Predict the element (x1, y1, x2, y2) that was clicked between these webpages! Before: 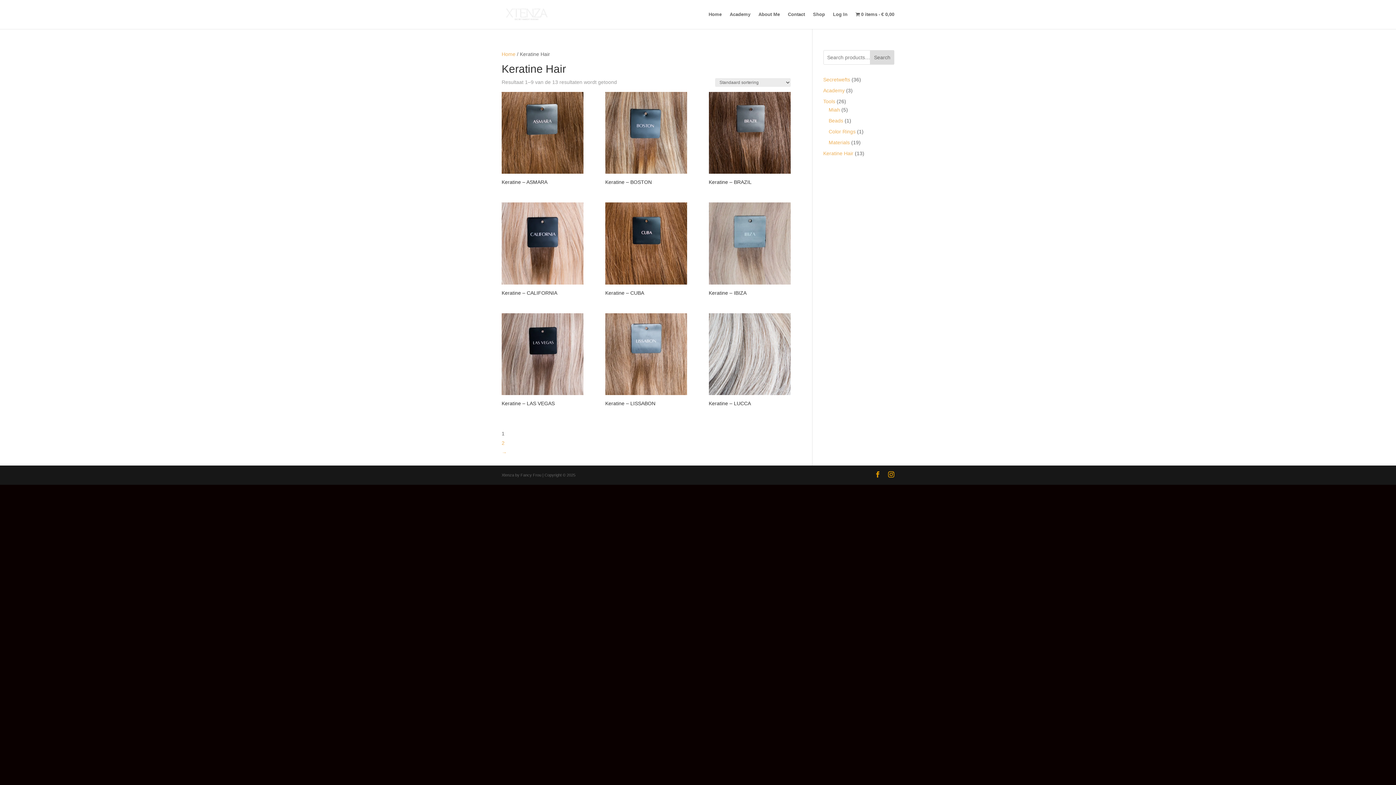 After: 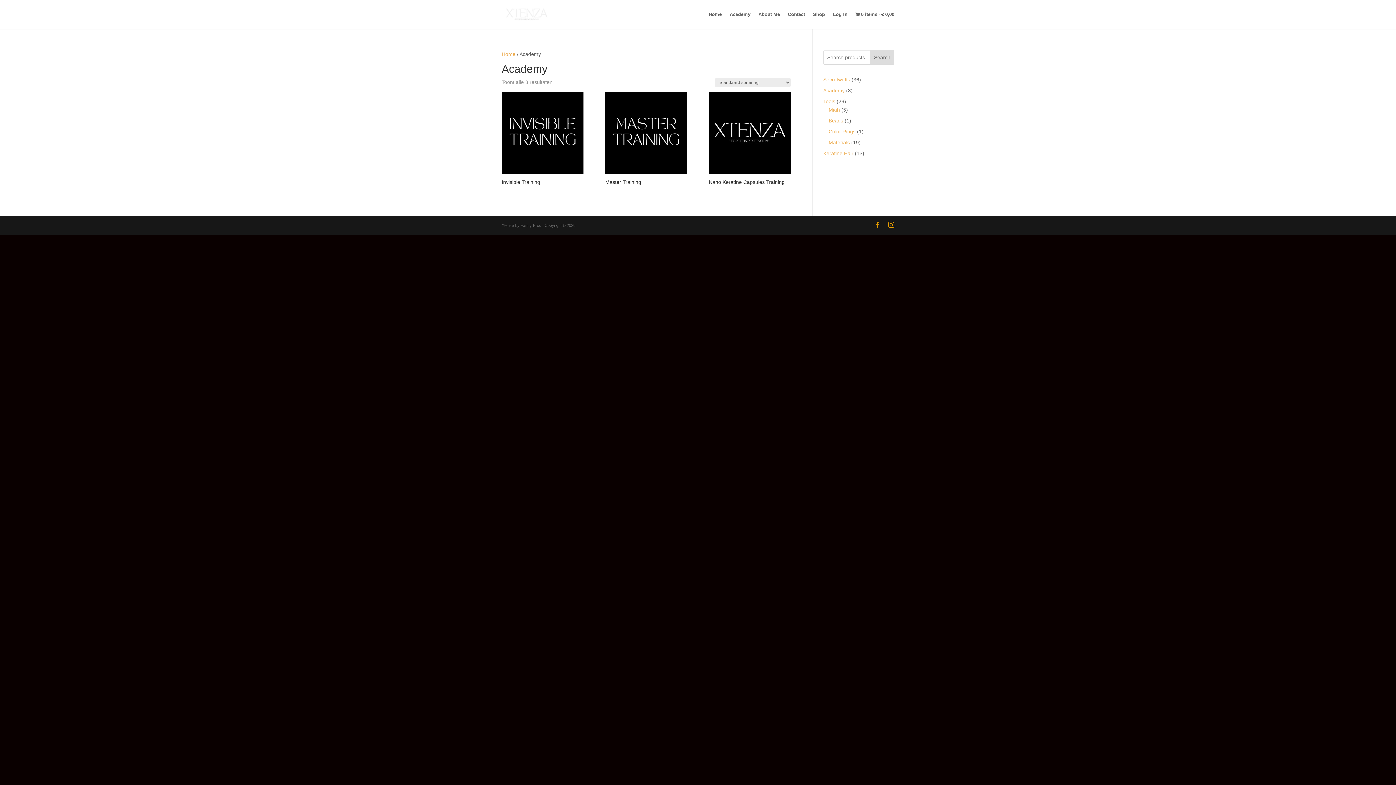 Action: label: Academy bbox: (823, 87, 844, 93)